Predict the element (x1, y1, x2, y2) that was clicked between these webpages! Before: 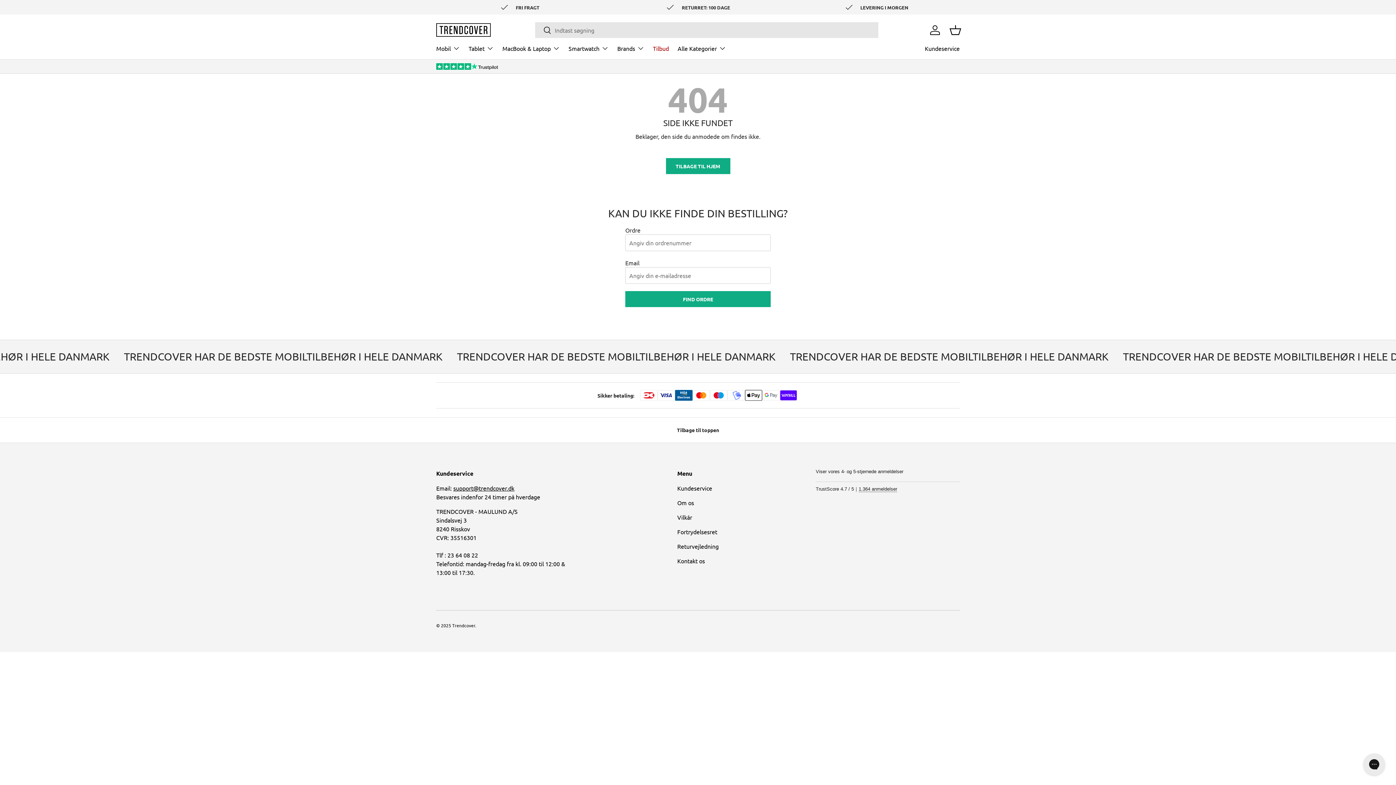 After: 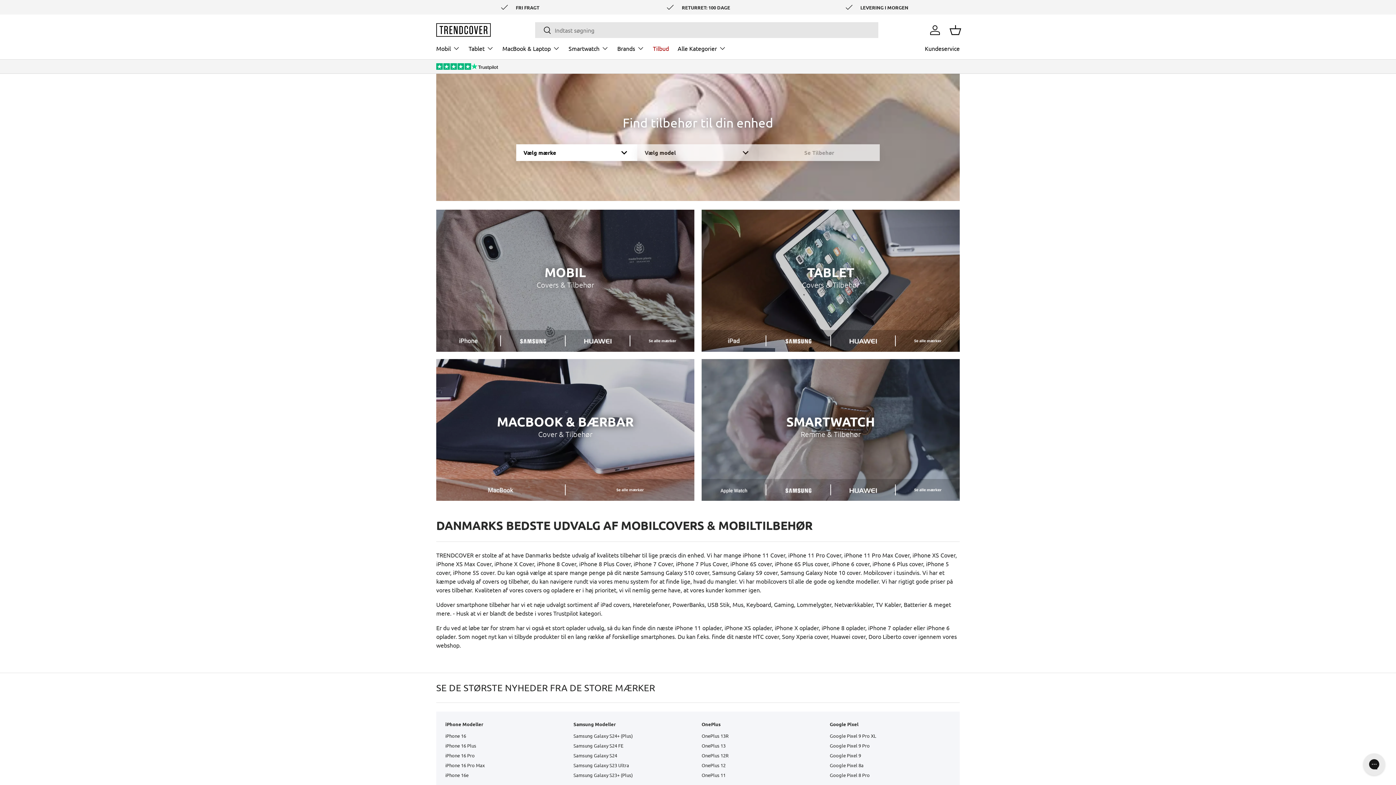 Action: bbox: (452, 622, 475, 628) label: Trendcover